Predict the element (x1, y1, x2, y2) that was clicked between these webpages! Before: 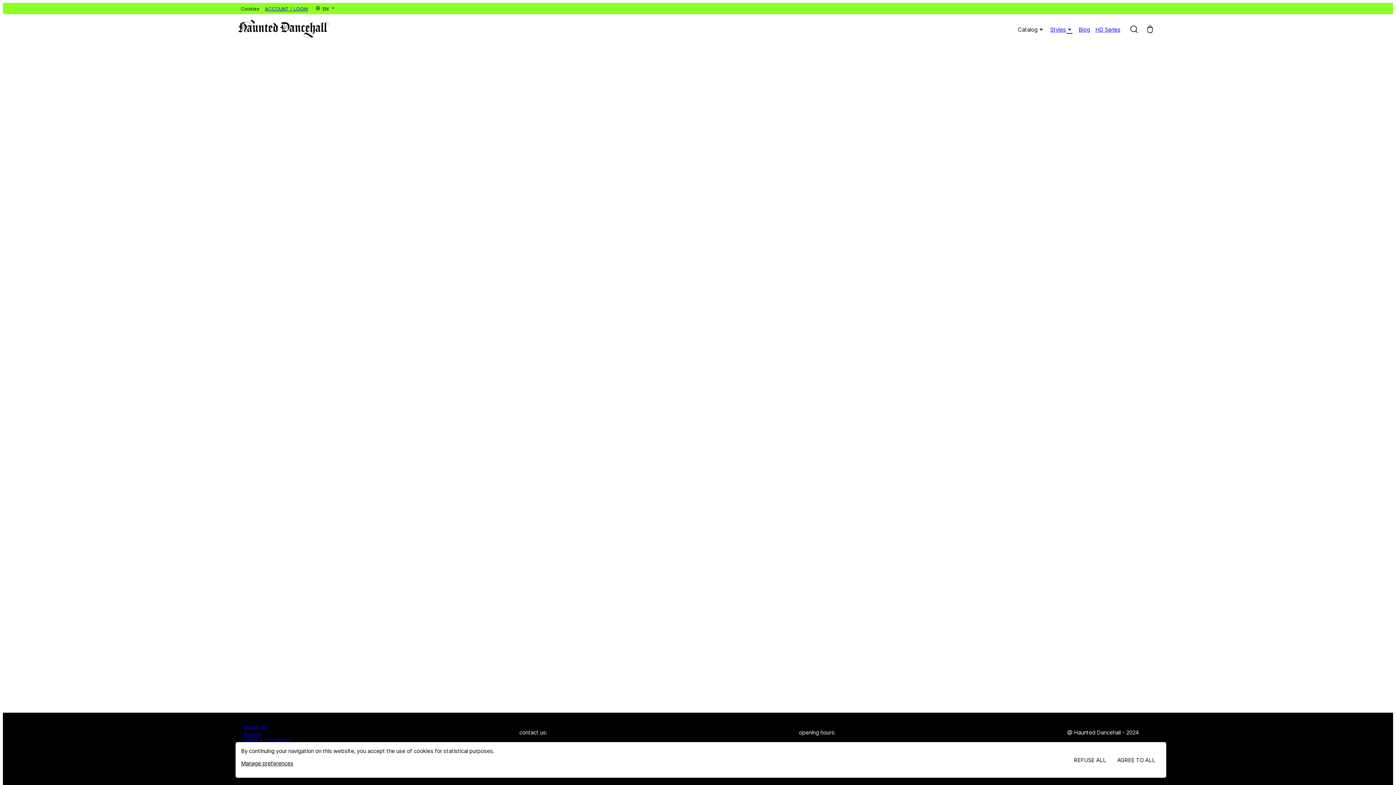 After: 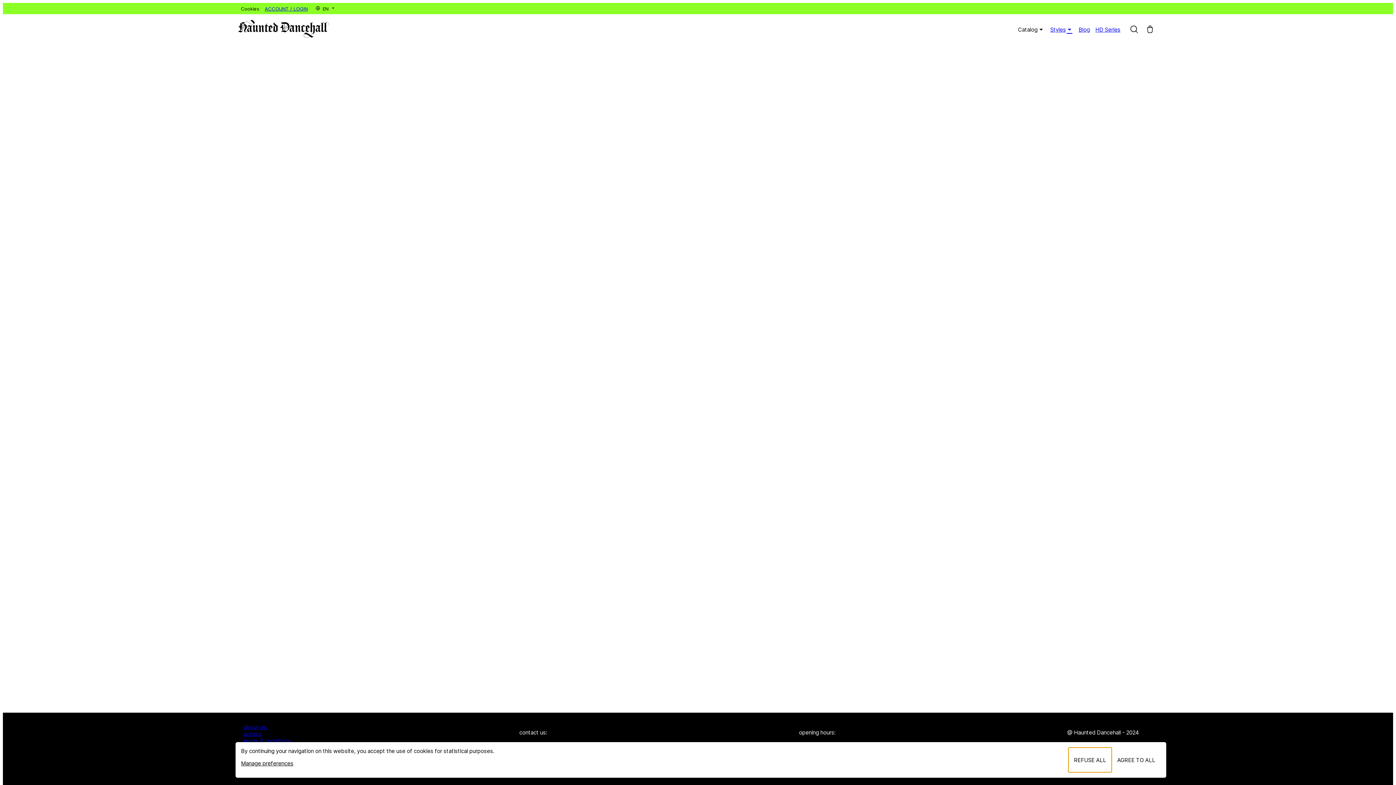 Action: label: REFUSE ALL bbox: (1068, 748, 1112, 772)